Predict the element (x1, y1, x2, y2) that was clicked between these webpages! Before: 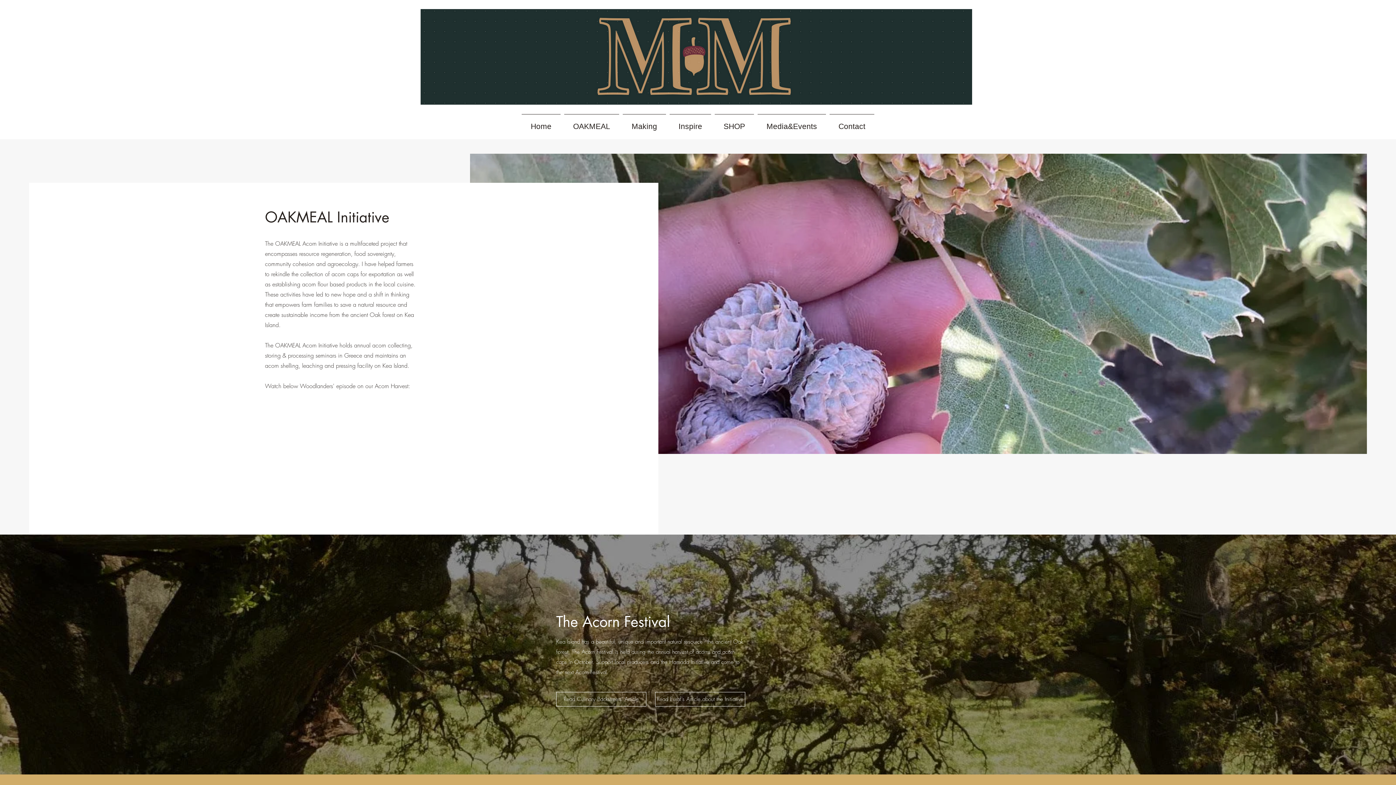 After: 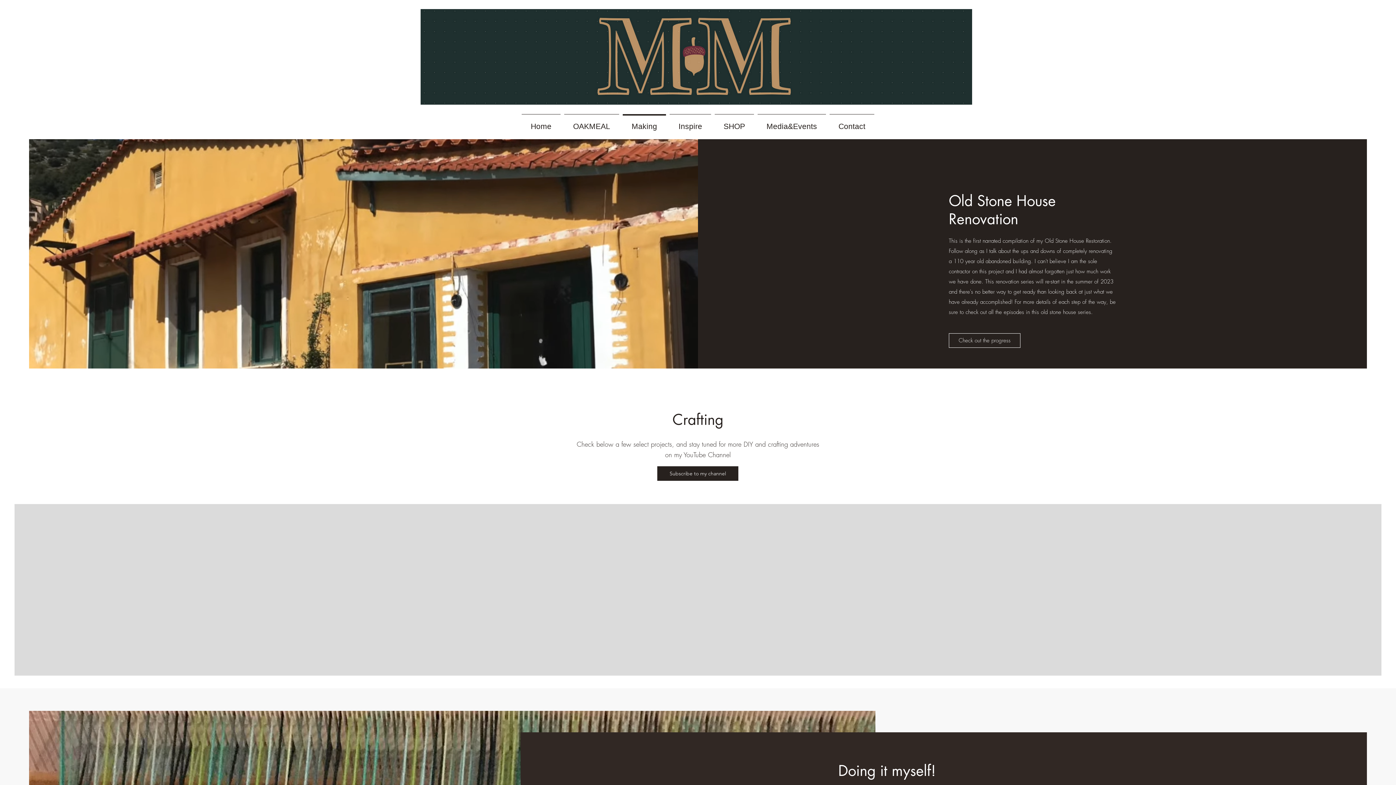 Action: label: Making bbox: (621, 114, 668, 132)